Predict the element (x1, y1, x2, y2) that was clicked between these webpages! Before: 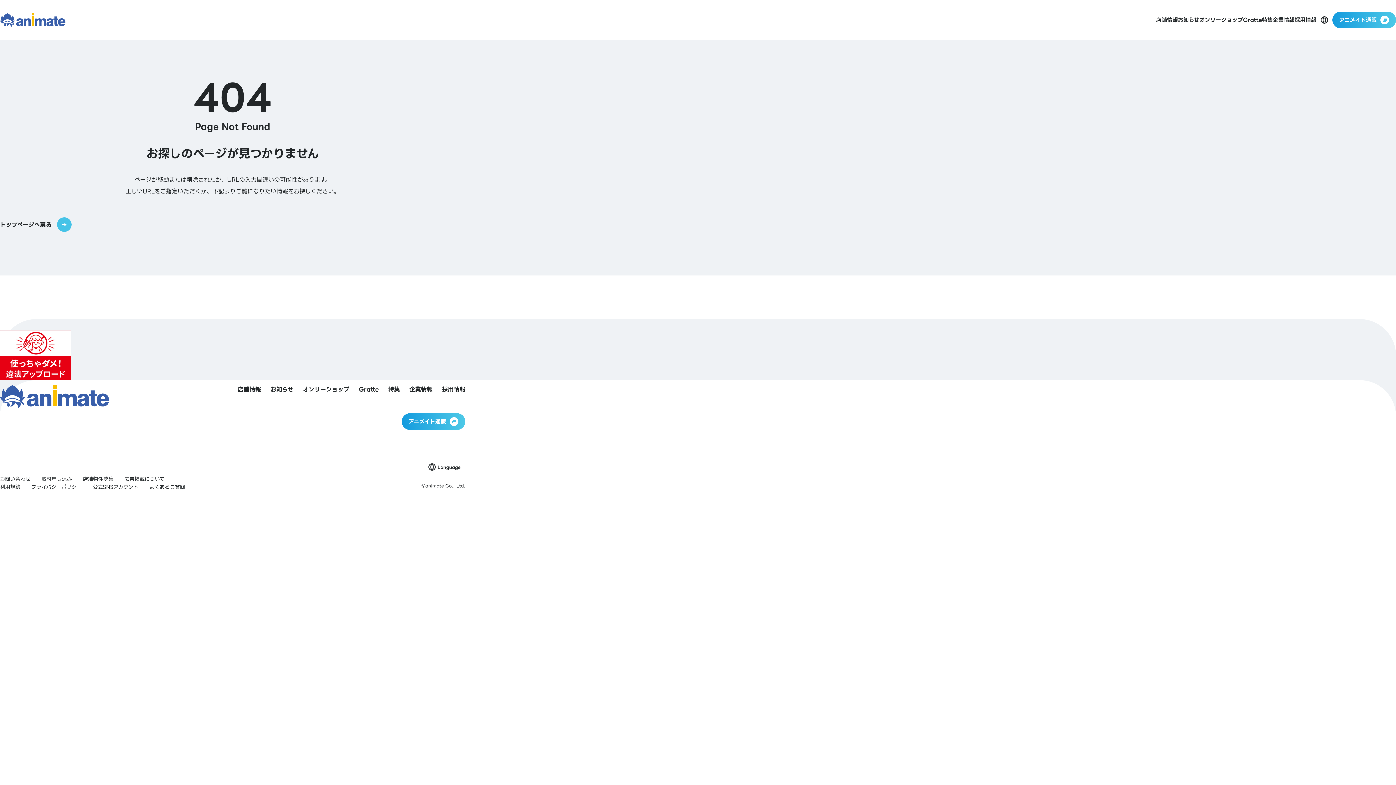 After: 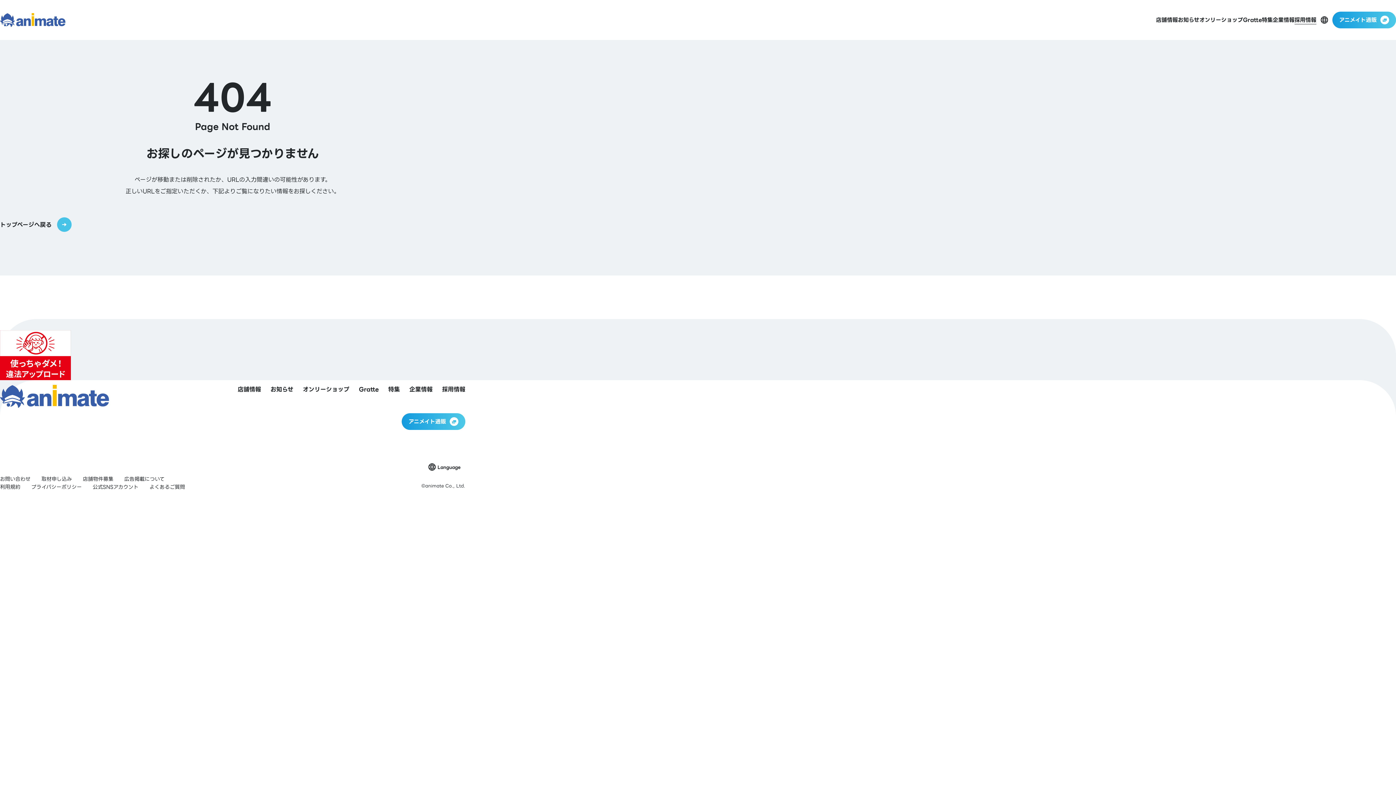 Action: bbox: (1294, 15, 1316, 24) label: 採用情報